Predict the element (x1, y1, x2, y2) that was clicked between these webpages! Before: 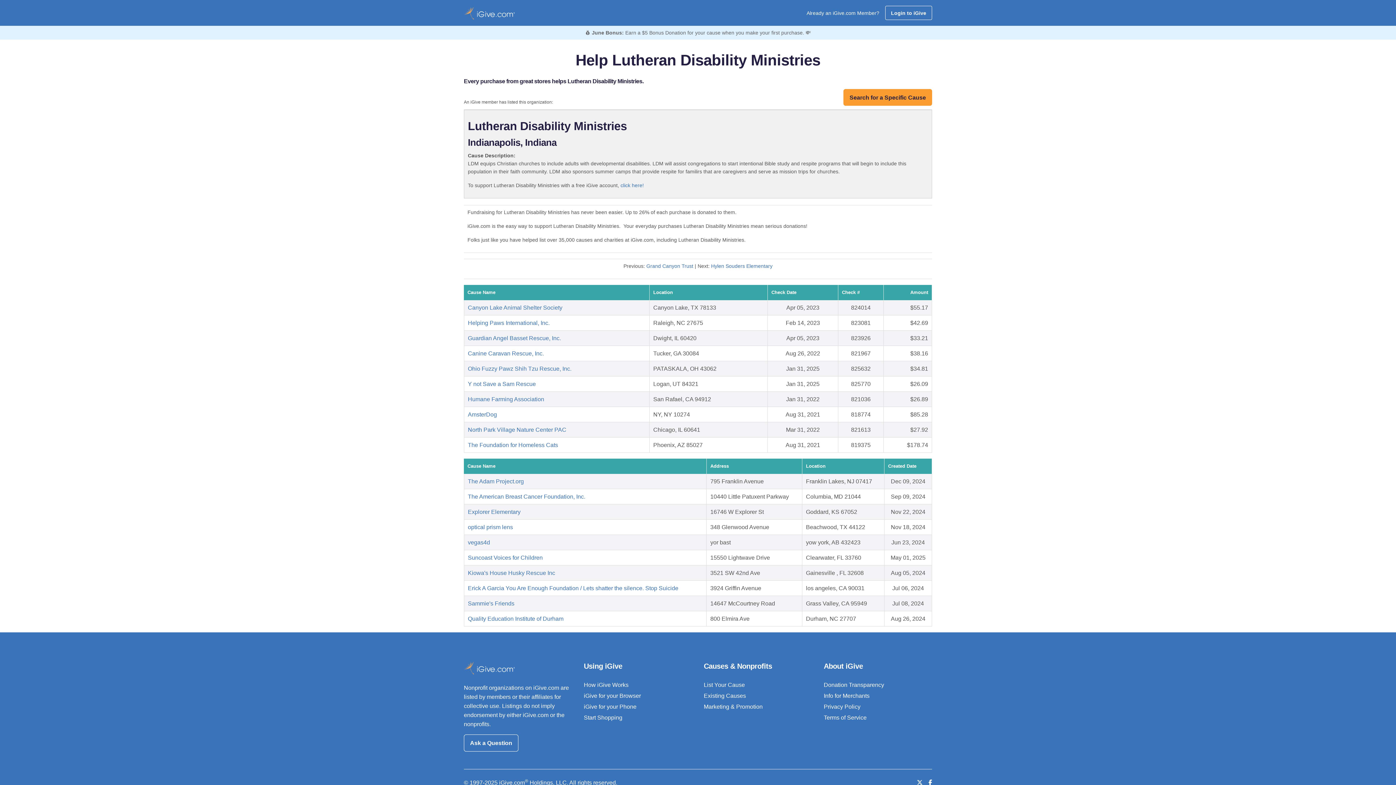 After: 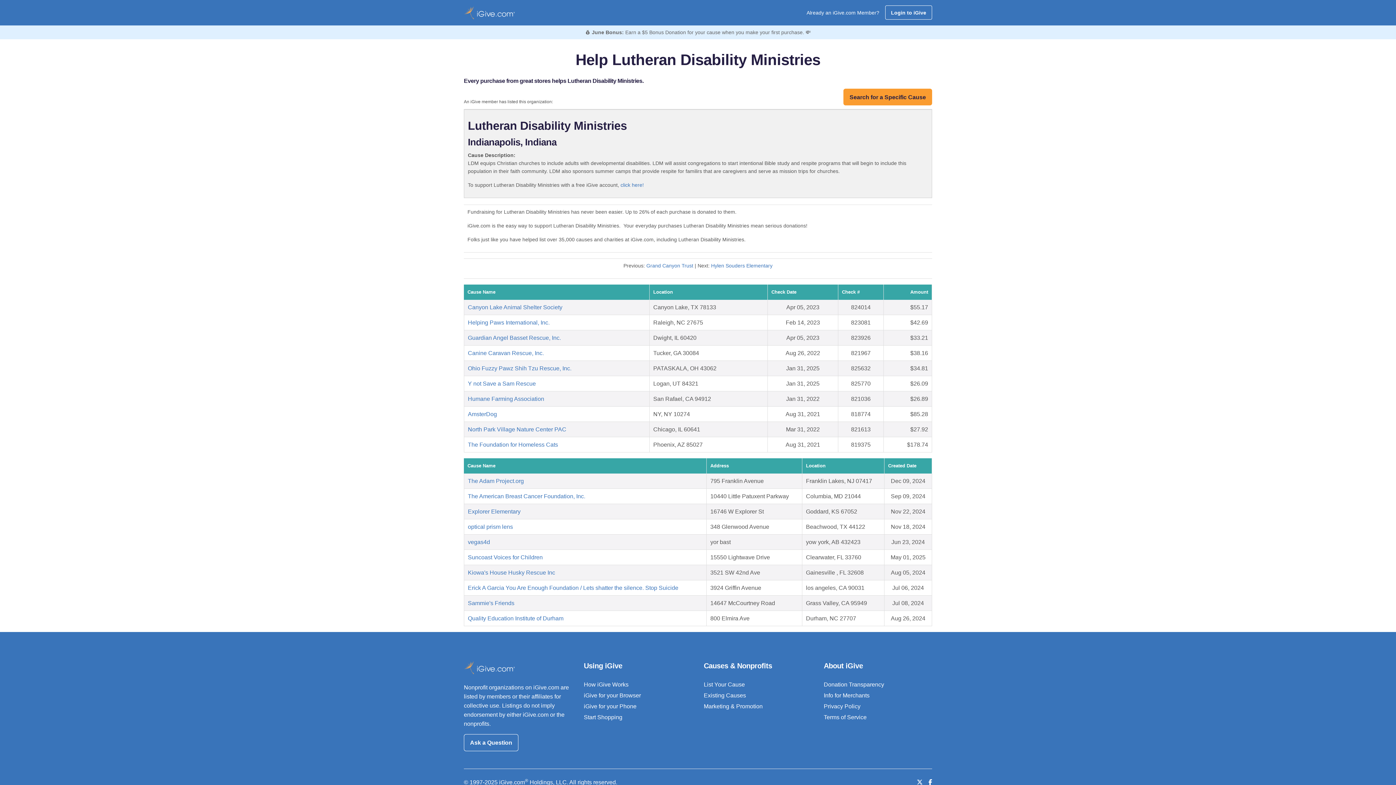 Action: bbox: (928, 779, 932, 786) label: Like us on Facebook